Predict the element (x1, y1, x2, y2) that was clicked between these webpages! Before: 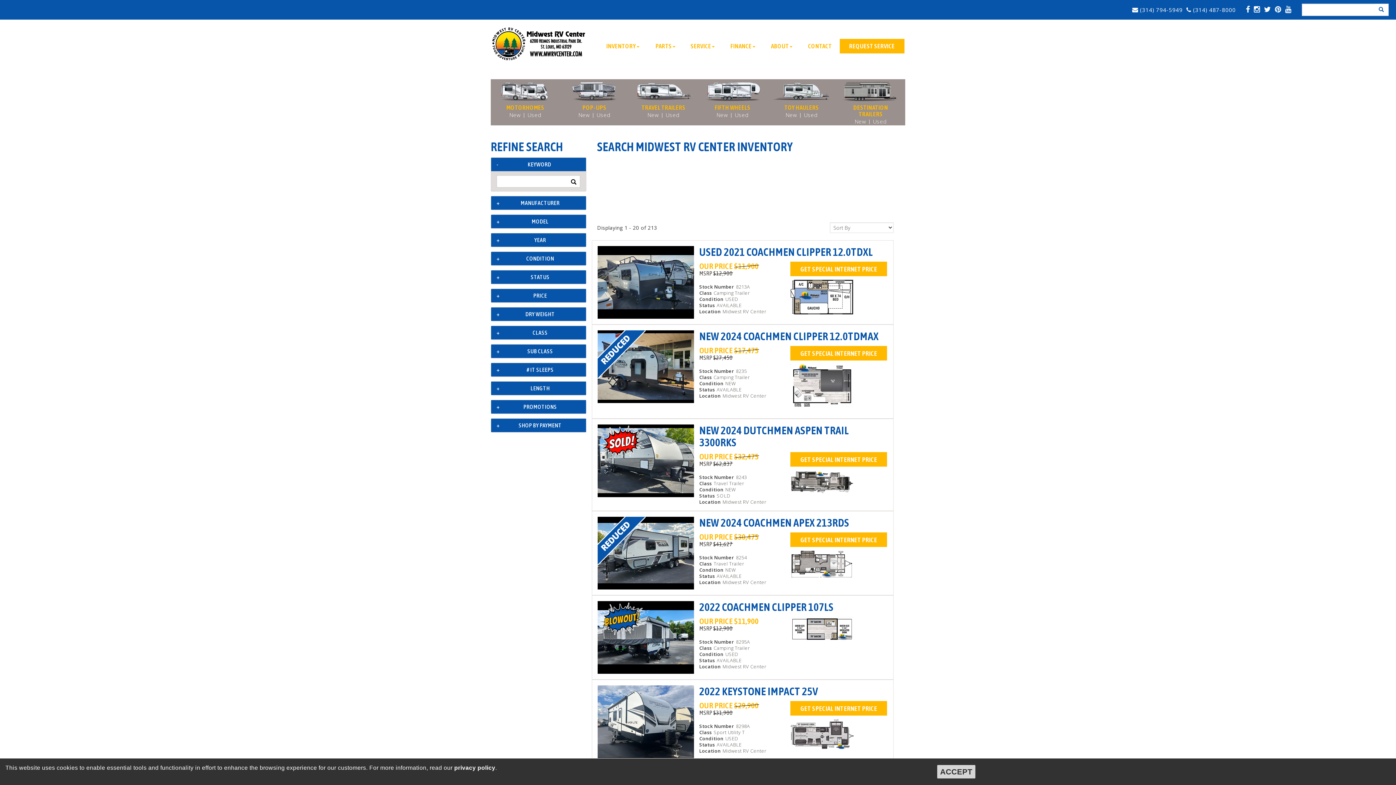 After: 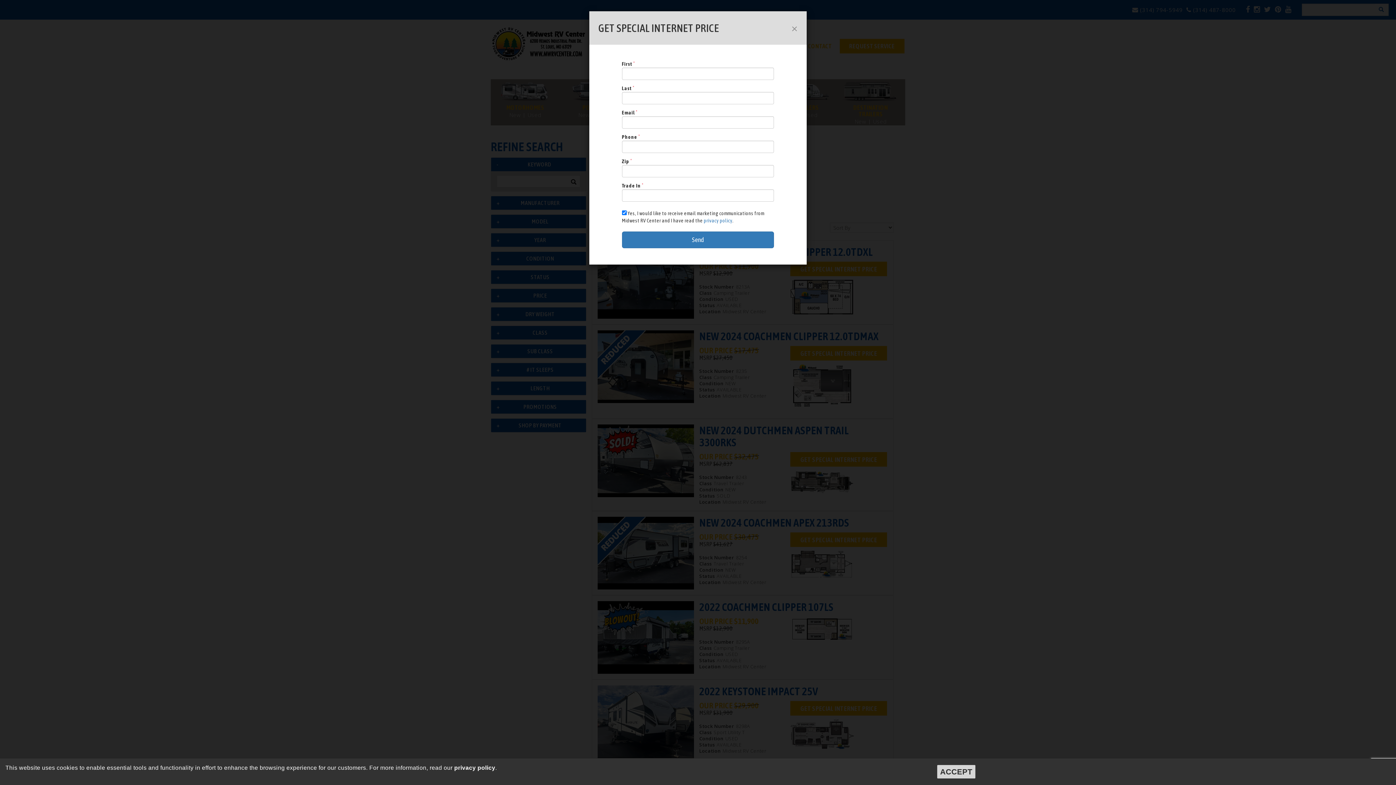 Action: label: GET SPECIAL INTERNET PRICE bbox: (790, 701, 887, 716)